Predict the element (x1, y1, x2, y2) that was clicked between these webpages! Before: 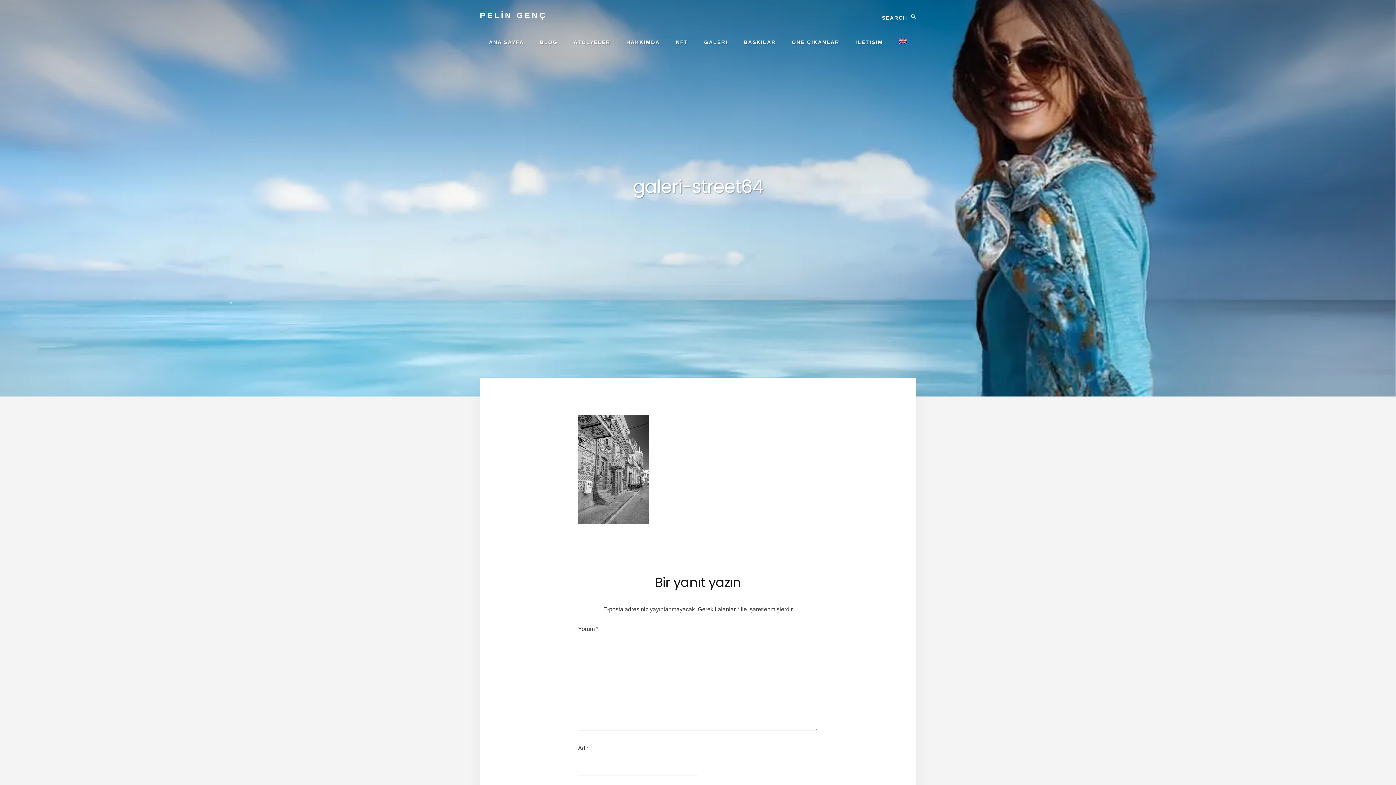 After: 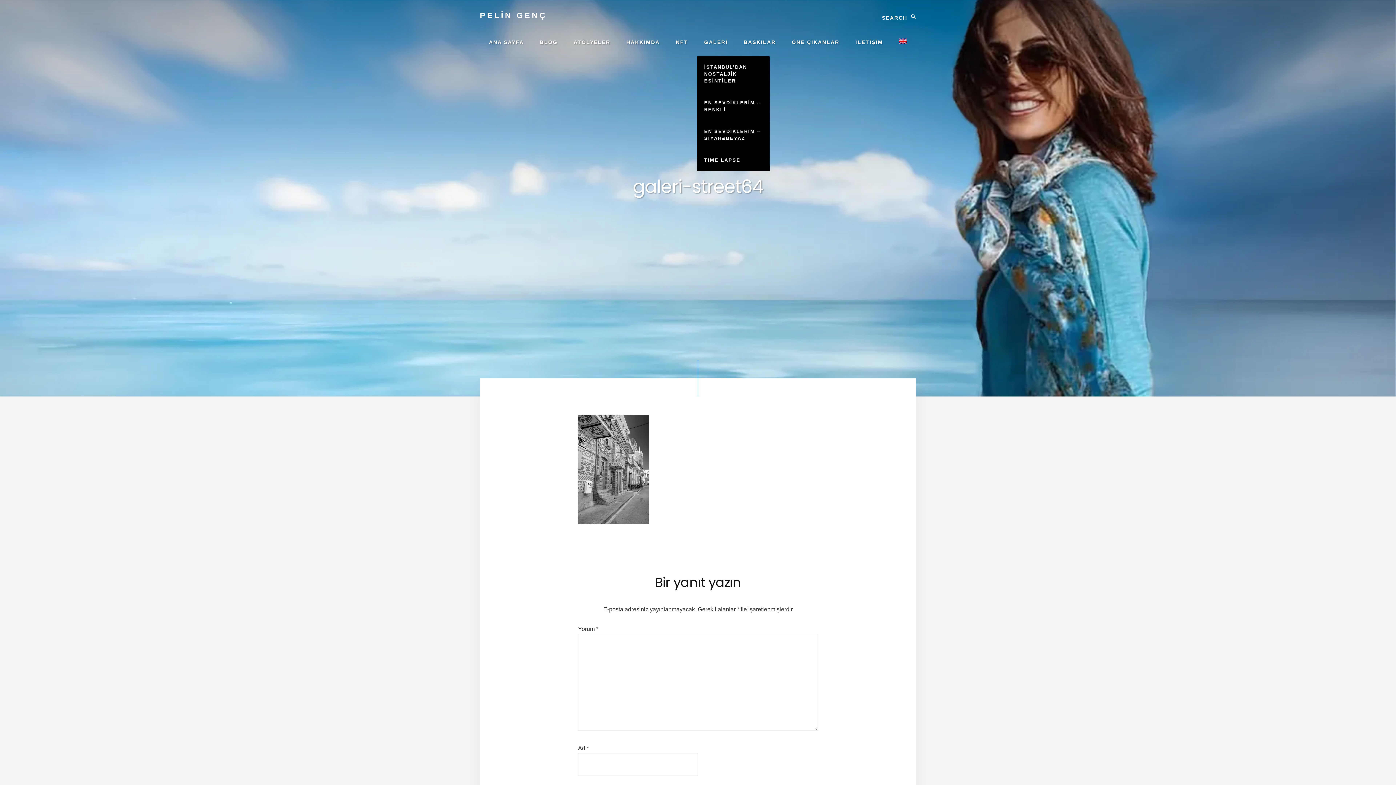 Action: bbox: (697, 27, 735, 56) label: GALERİ